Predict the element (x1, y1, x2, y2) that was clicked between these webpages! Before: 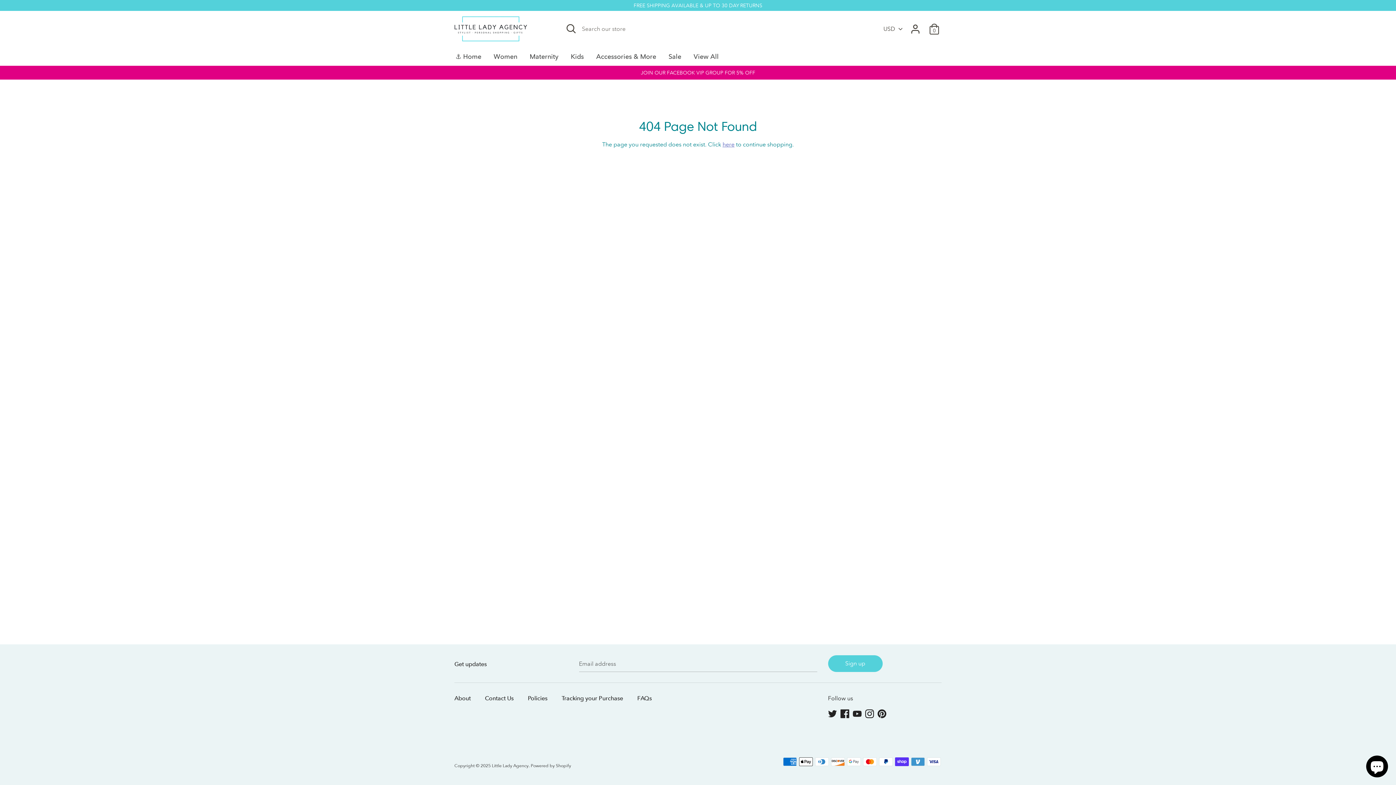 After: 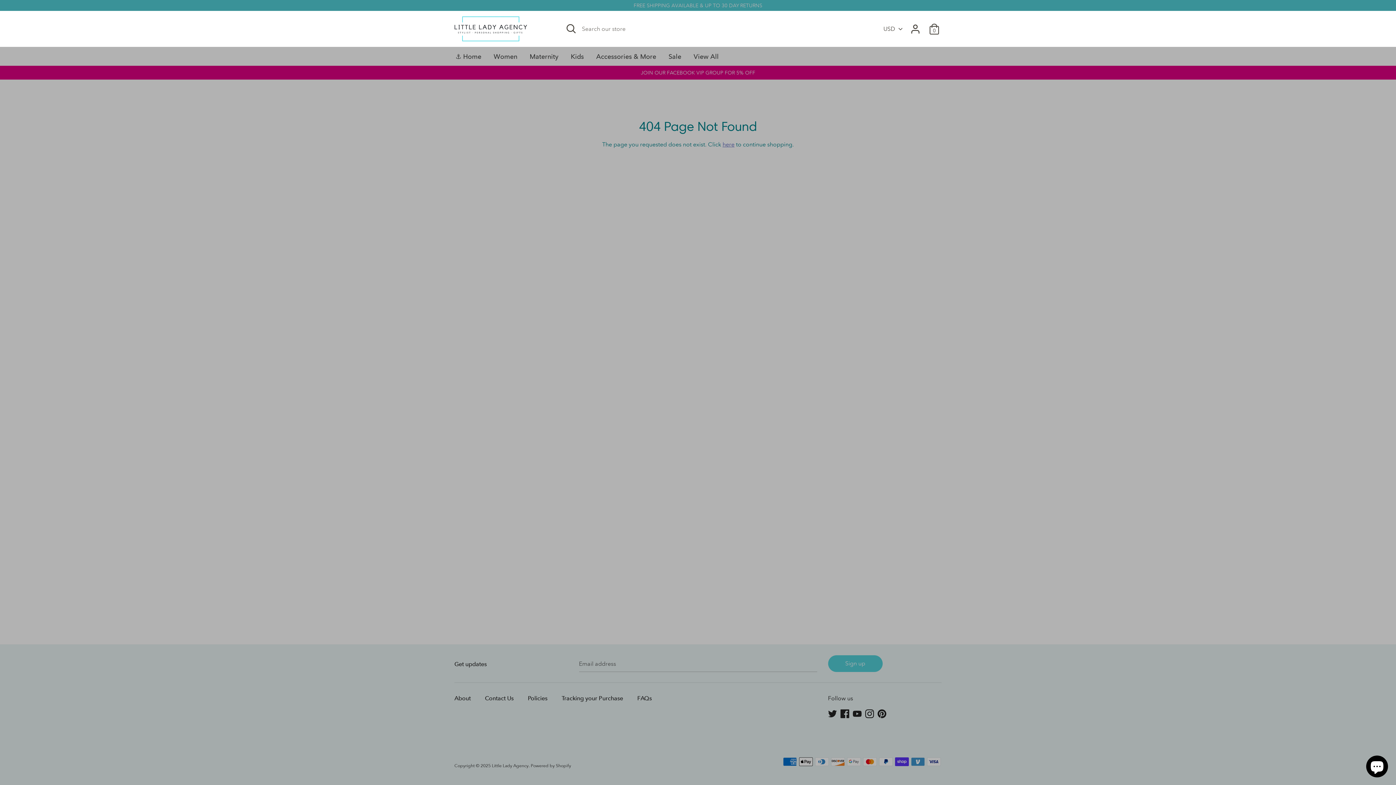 Action: label: Open Search bbox: (563, 21, 578, 35)